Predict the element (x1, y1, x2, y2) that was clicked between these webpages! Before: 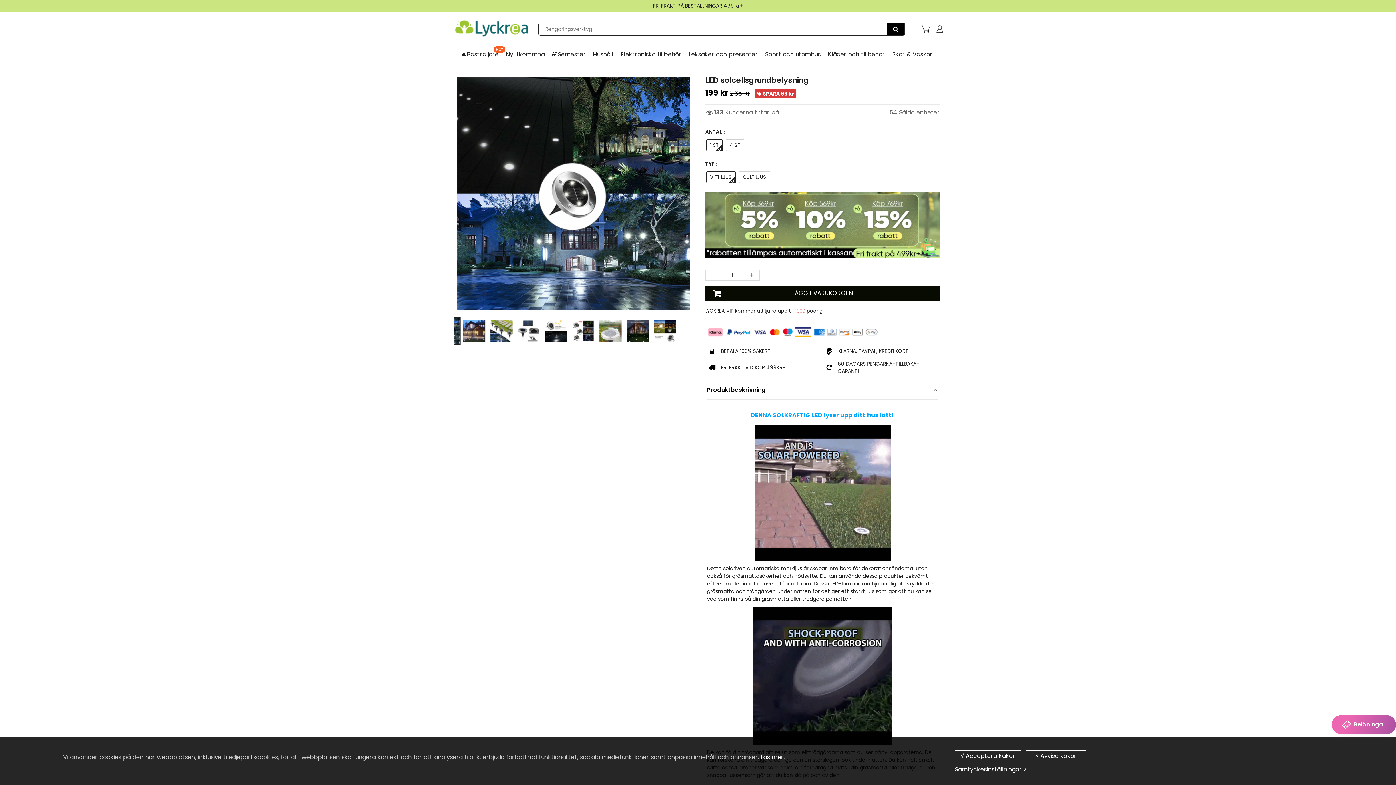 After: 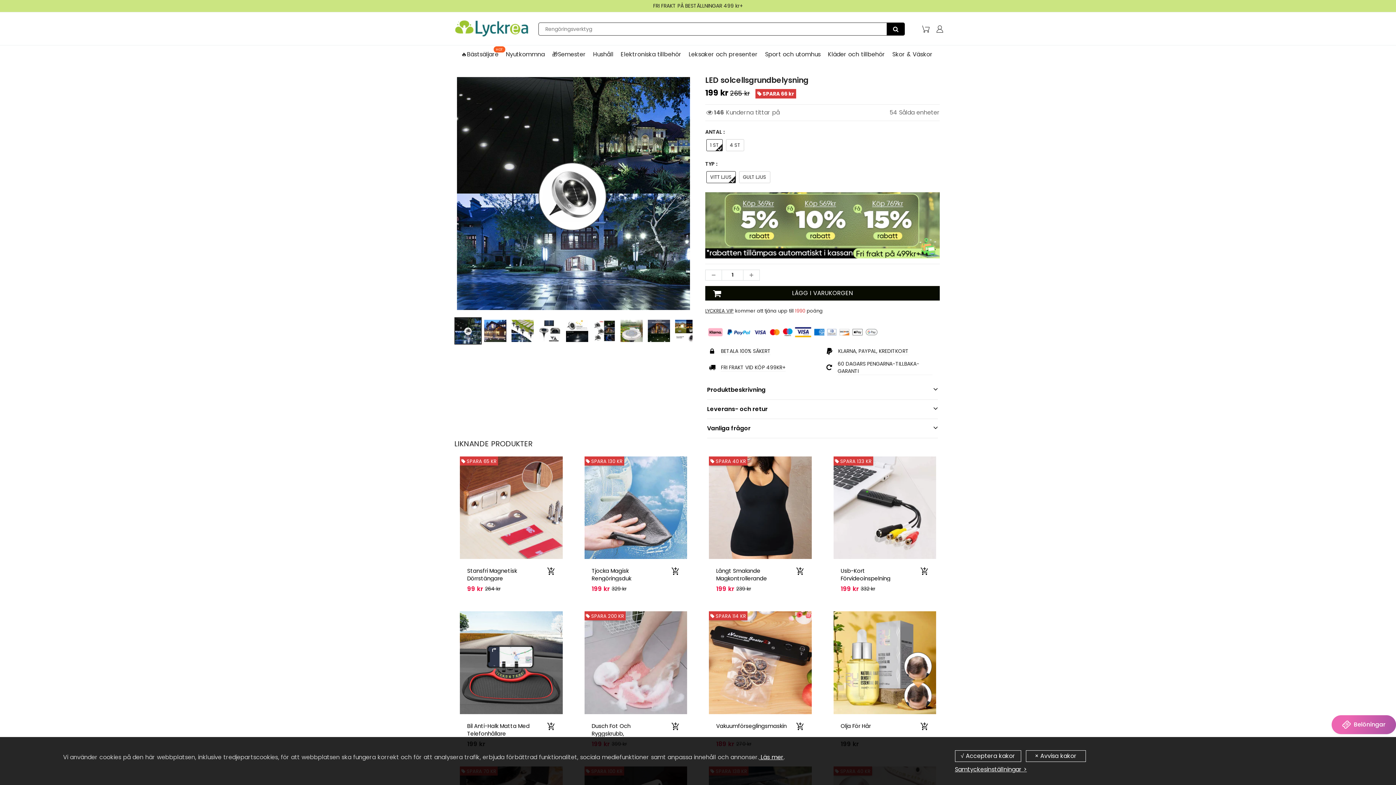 Action: label: Produktbeskrivning bbox: (707, 380, 938, 399)